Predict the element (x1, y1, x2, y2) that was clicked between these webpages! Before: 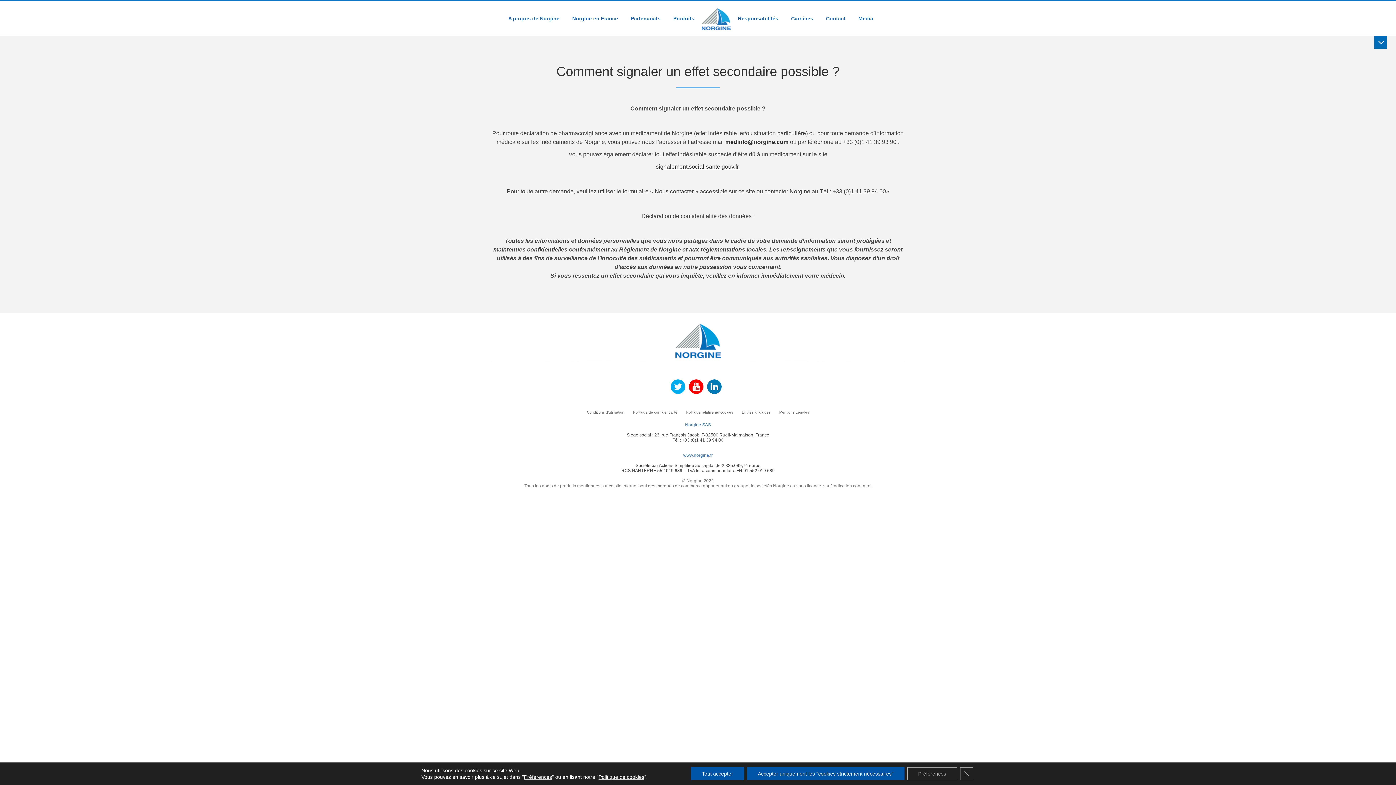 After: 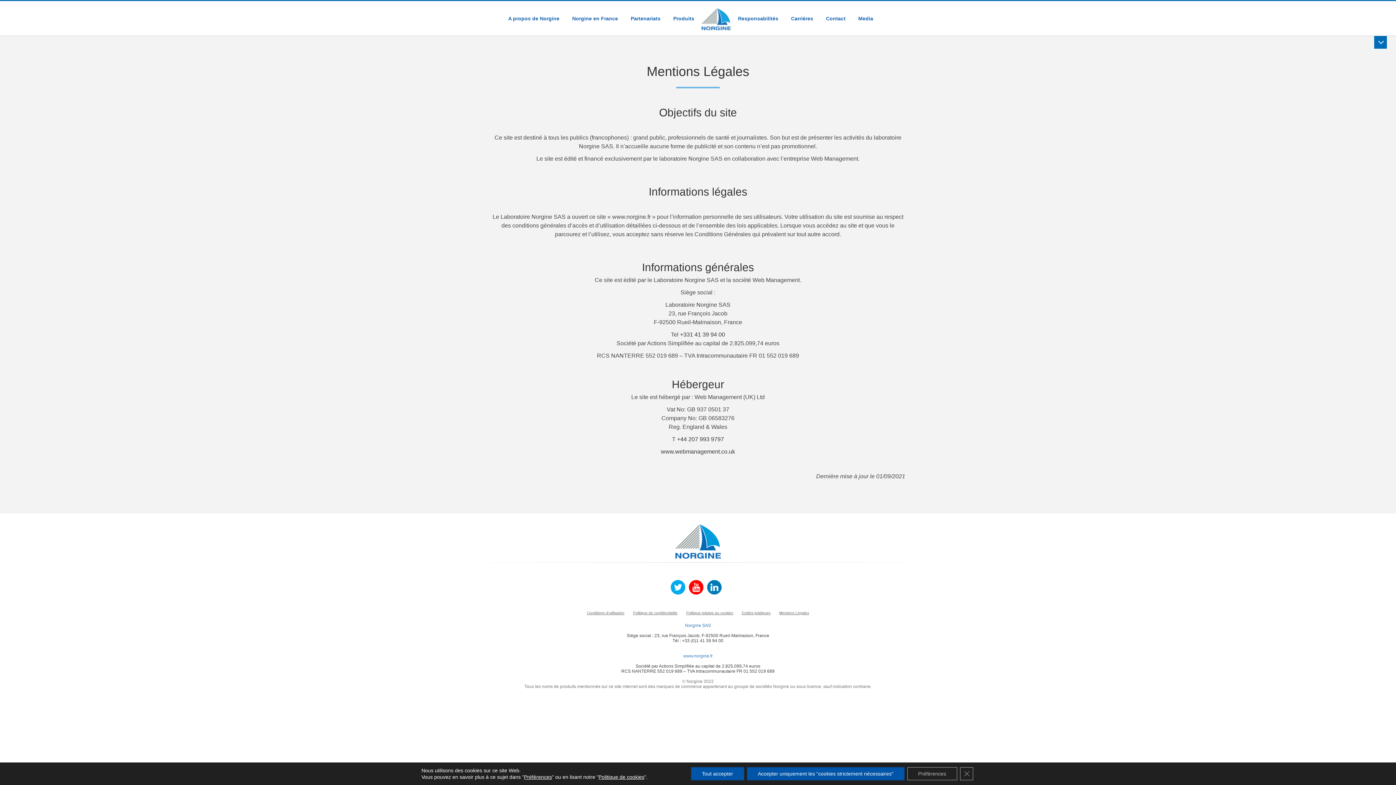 Action: bbox: (779, 410, 809, 414) label: Mentions Légales